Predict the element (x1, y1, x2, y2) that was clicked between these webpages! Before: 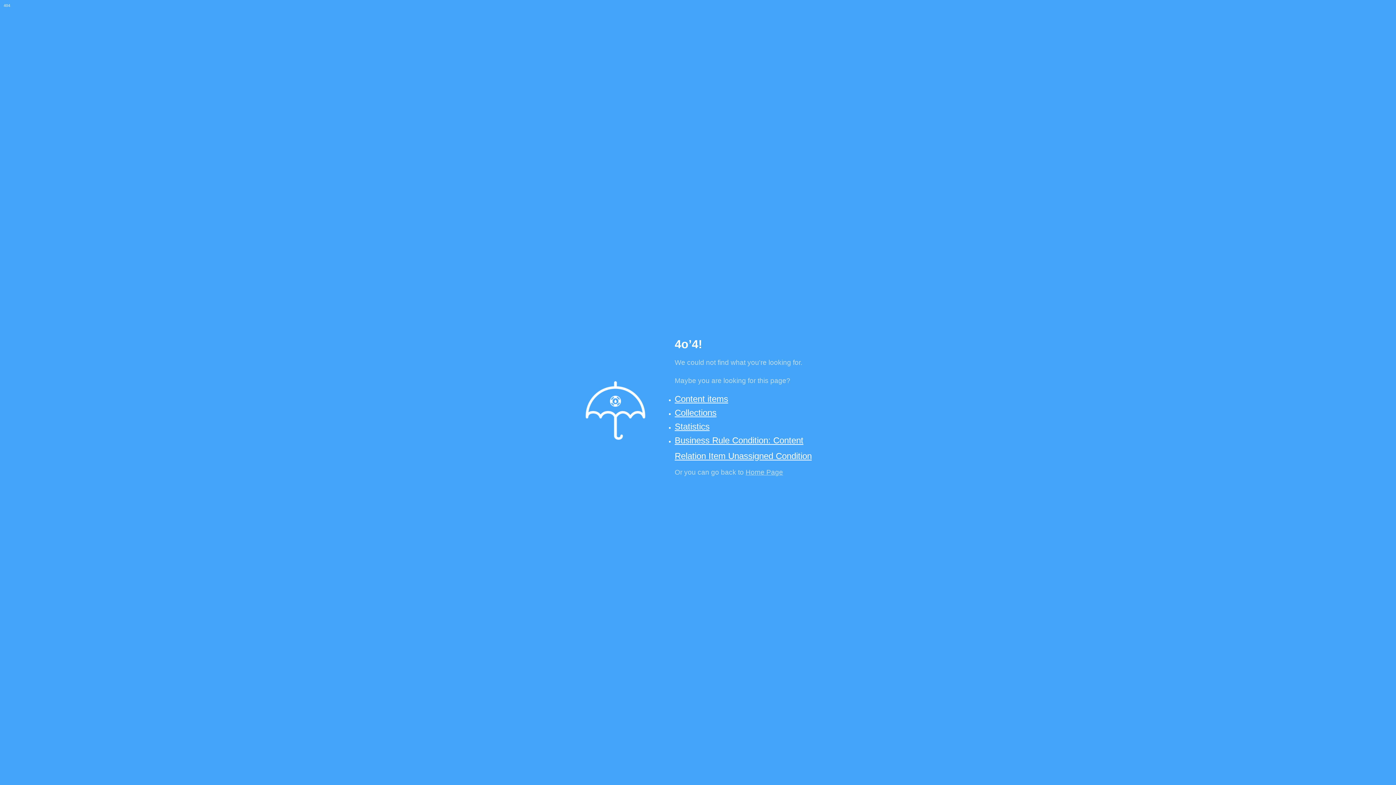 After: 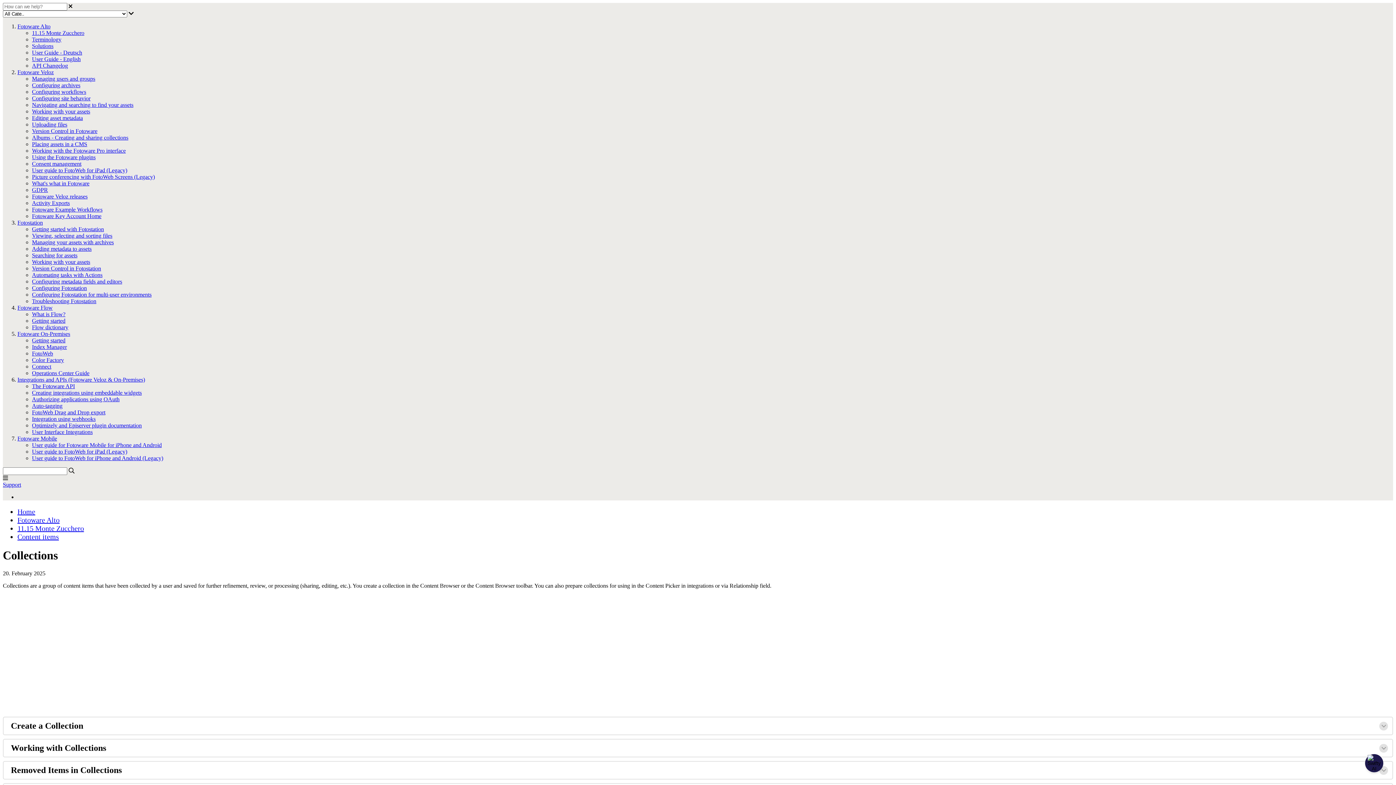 Action: label: Collections bbox: (674, 408, 716, 417)